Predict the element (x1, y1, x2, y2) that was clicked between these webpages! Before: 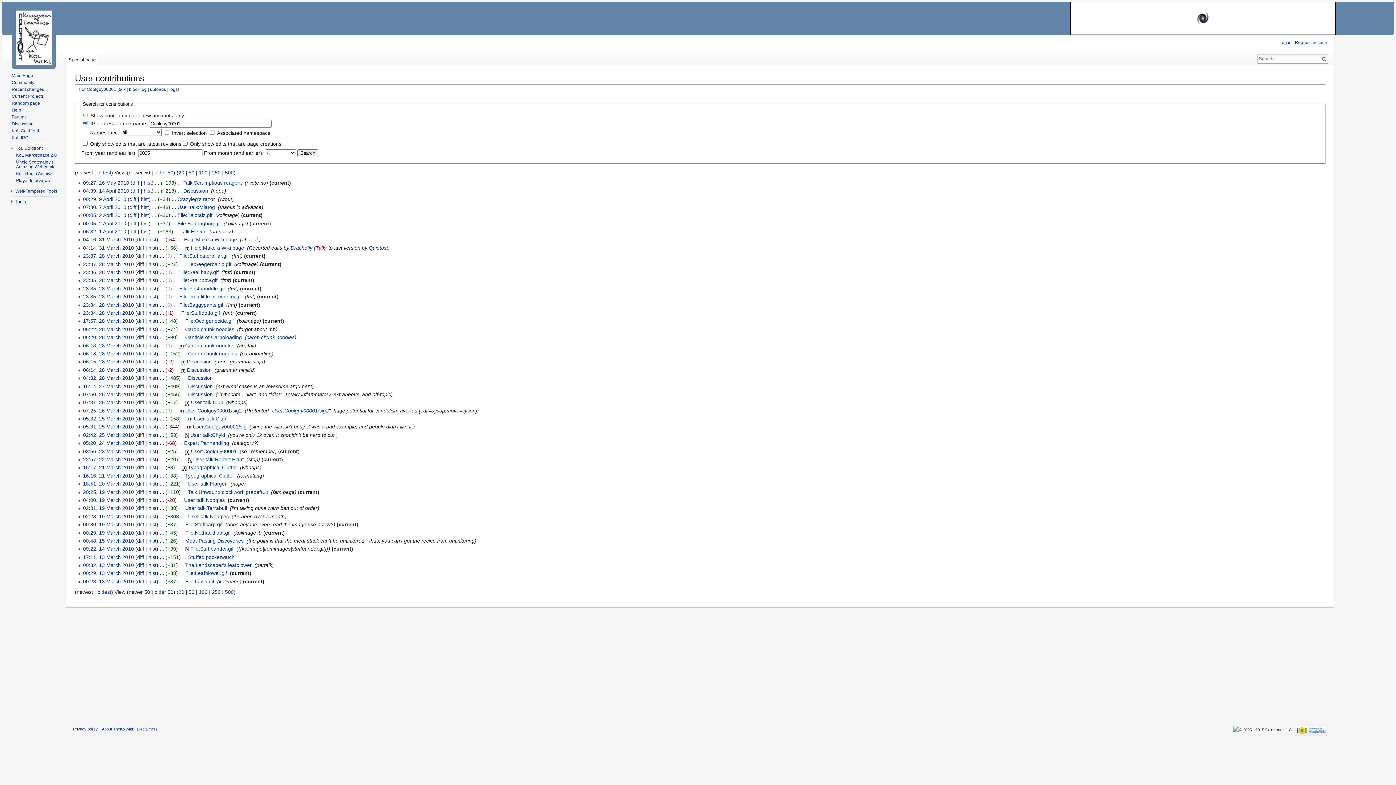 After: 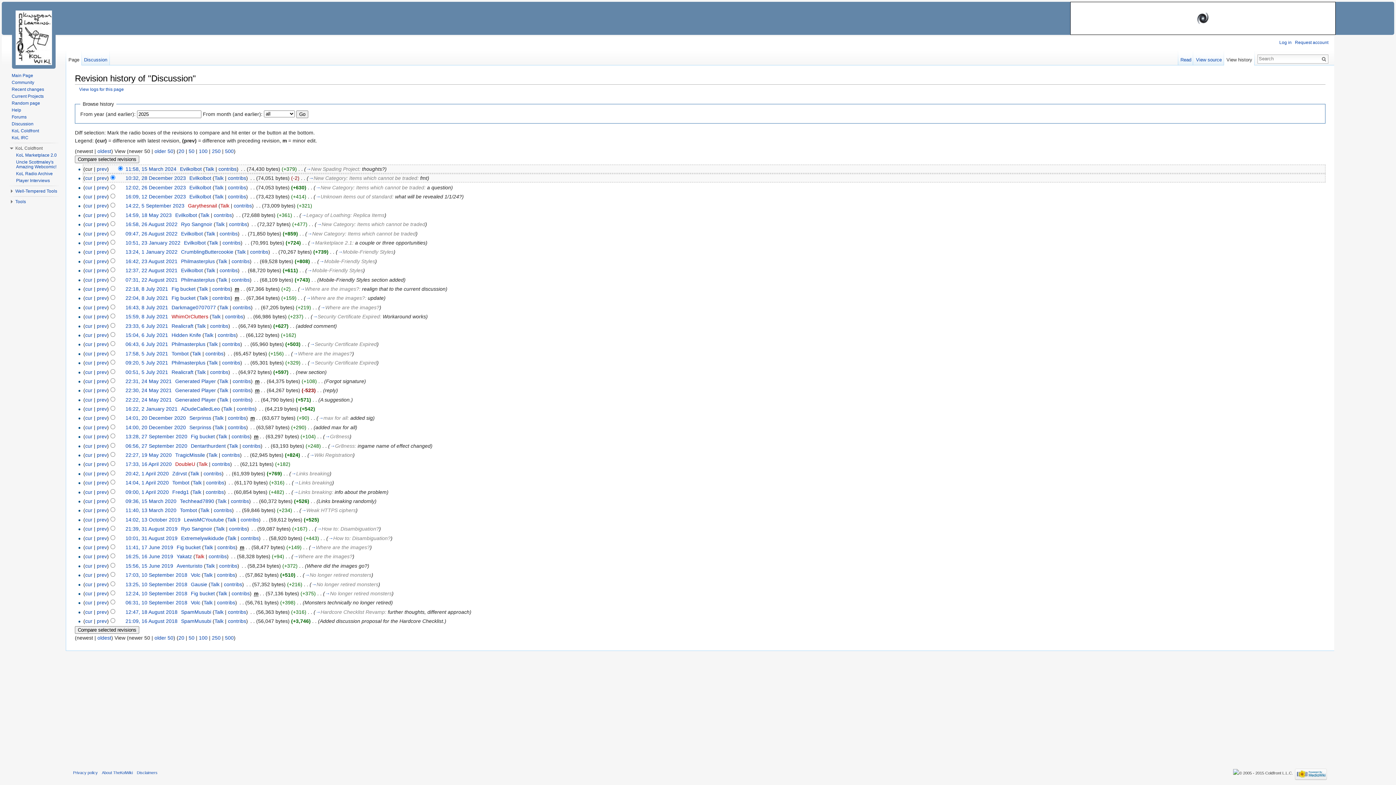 Action: bbox: (148, 391, 156, 397) label: hist